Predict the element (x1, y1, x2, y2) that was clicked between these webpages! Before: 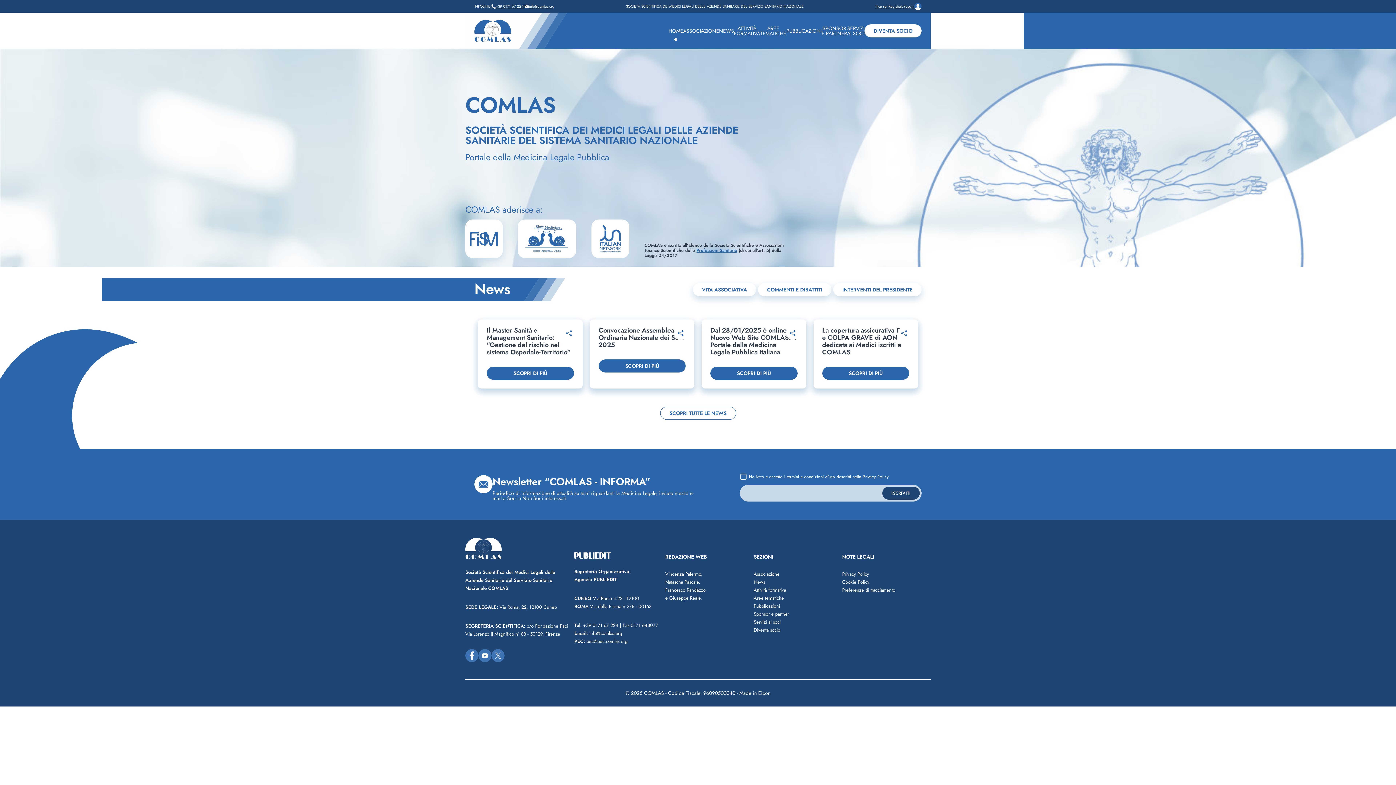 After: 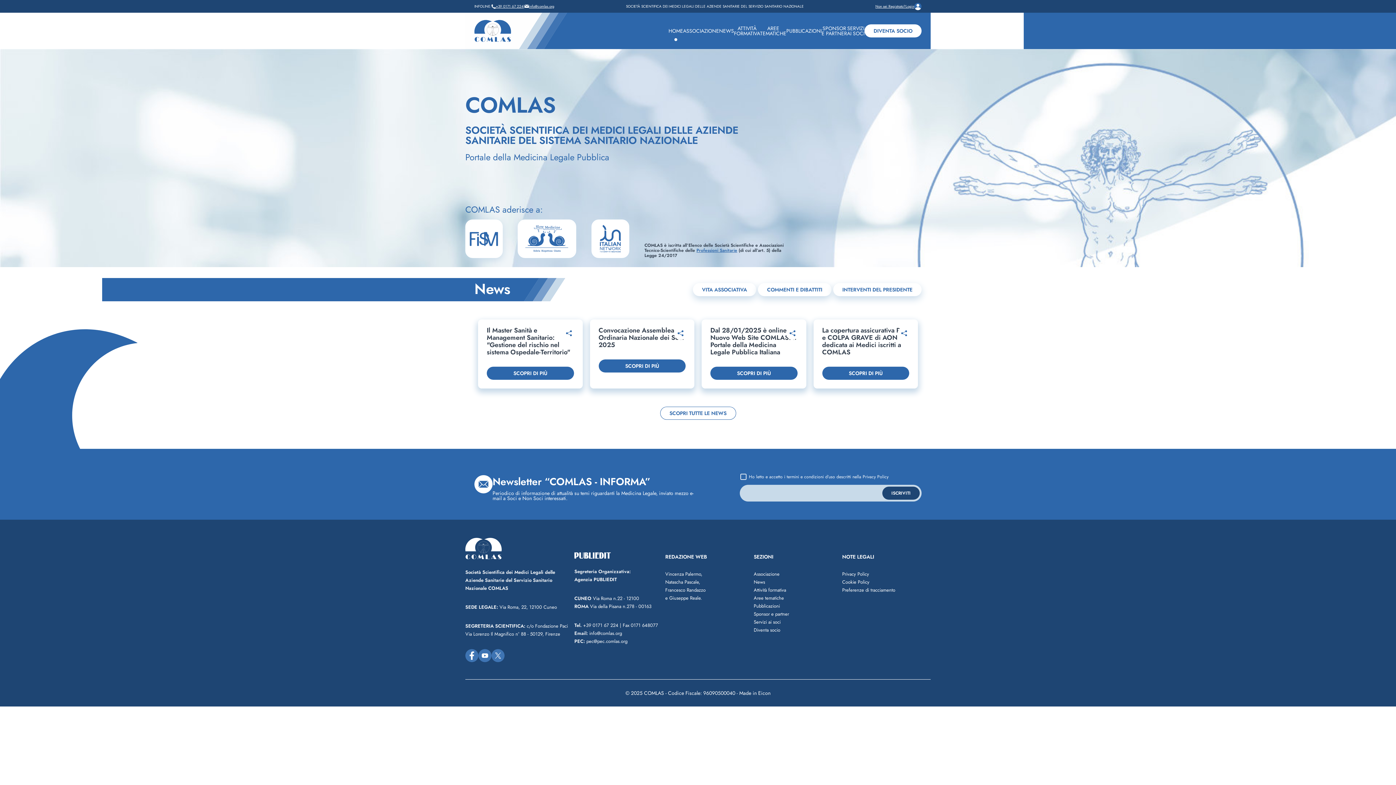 Action: bbox: (562, 326, 575, 340)